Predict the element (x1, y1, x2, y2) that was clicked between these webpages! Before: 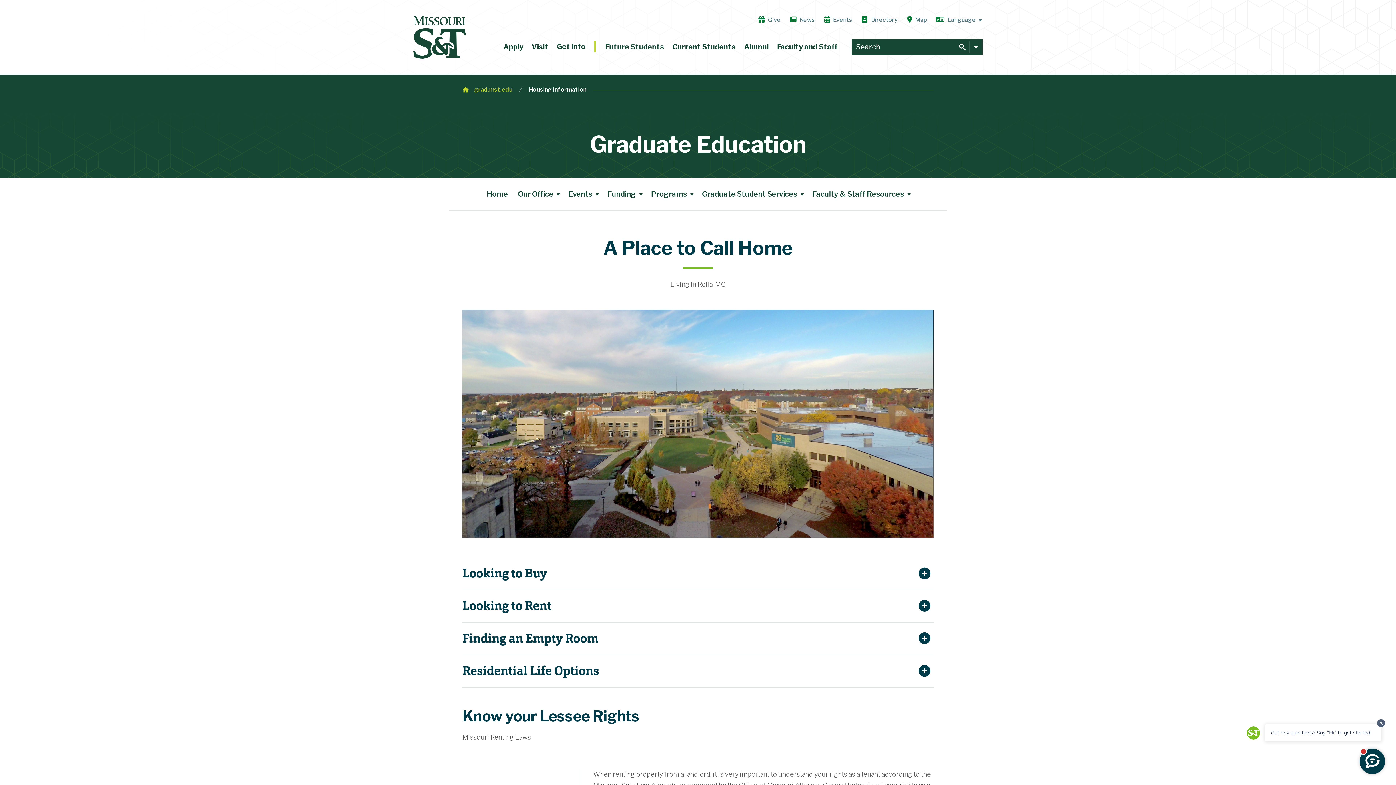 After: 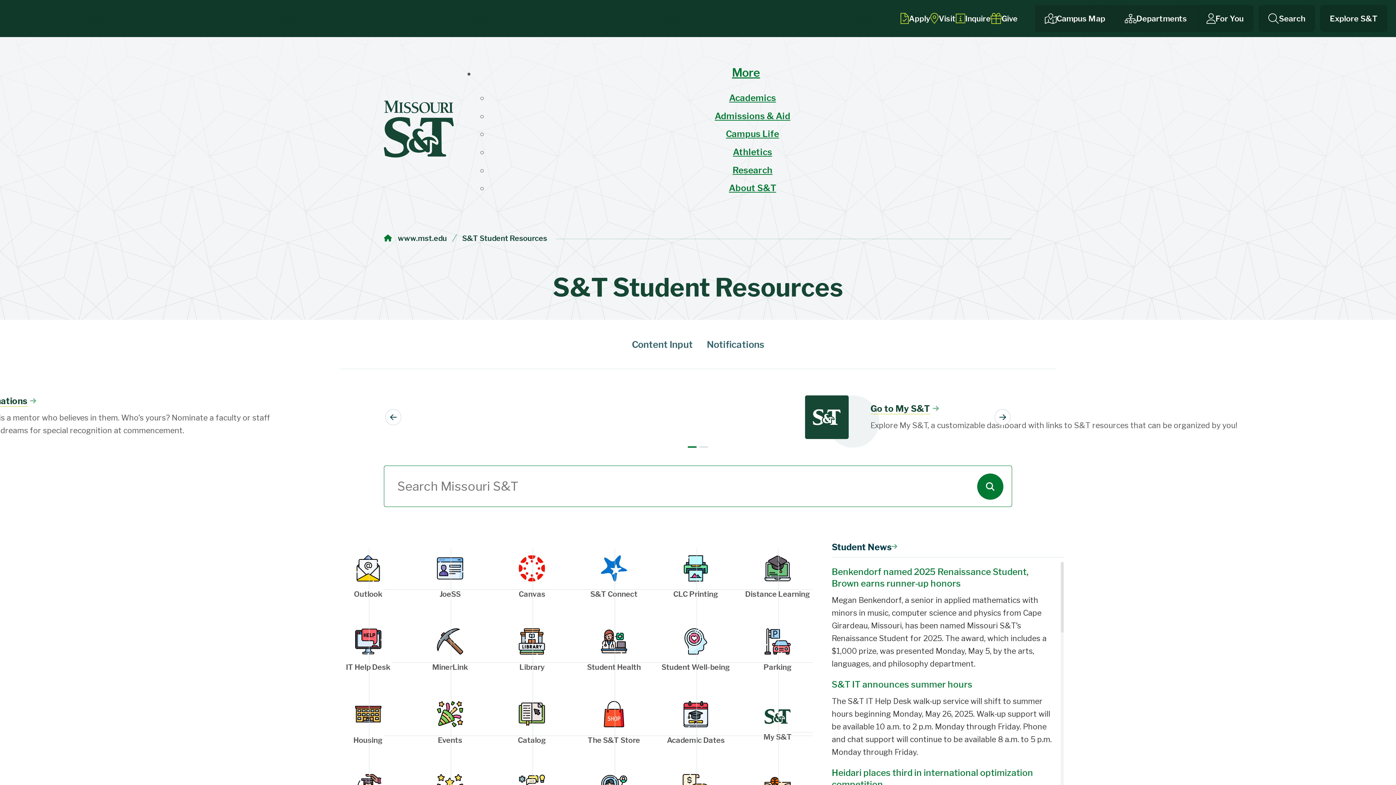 Action: bbox: (671, 42, 737, 51) label: Current Students